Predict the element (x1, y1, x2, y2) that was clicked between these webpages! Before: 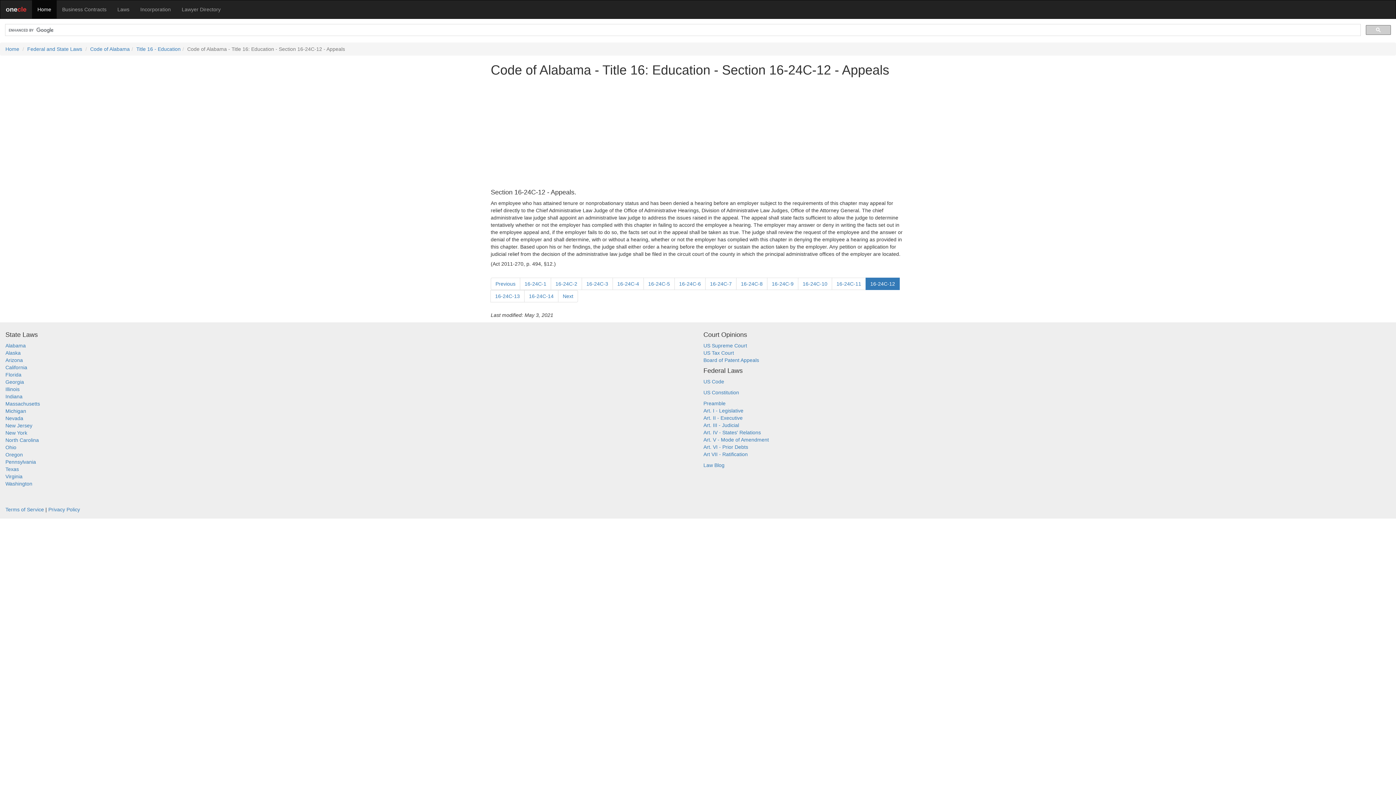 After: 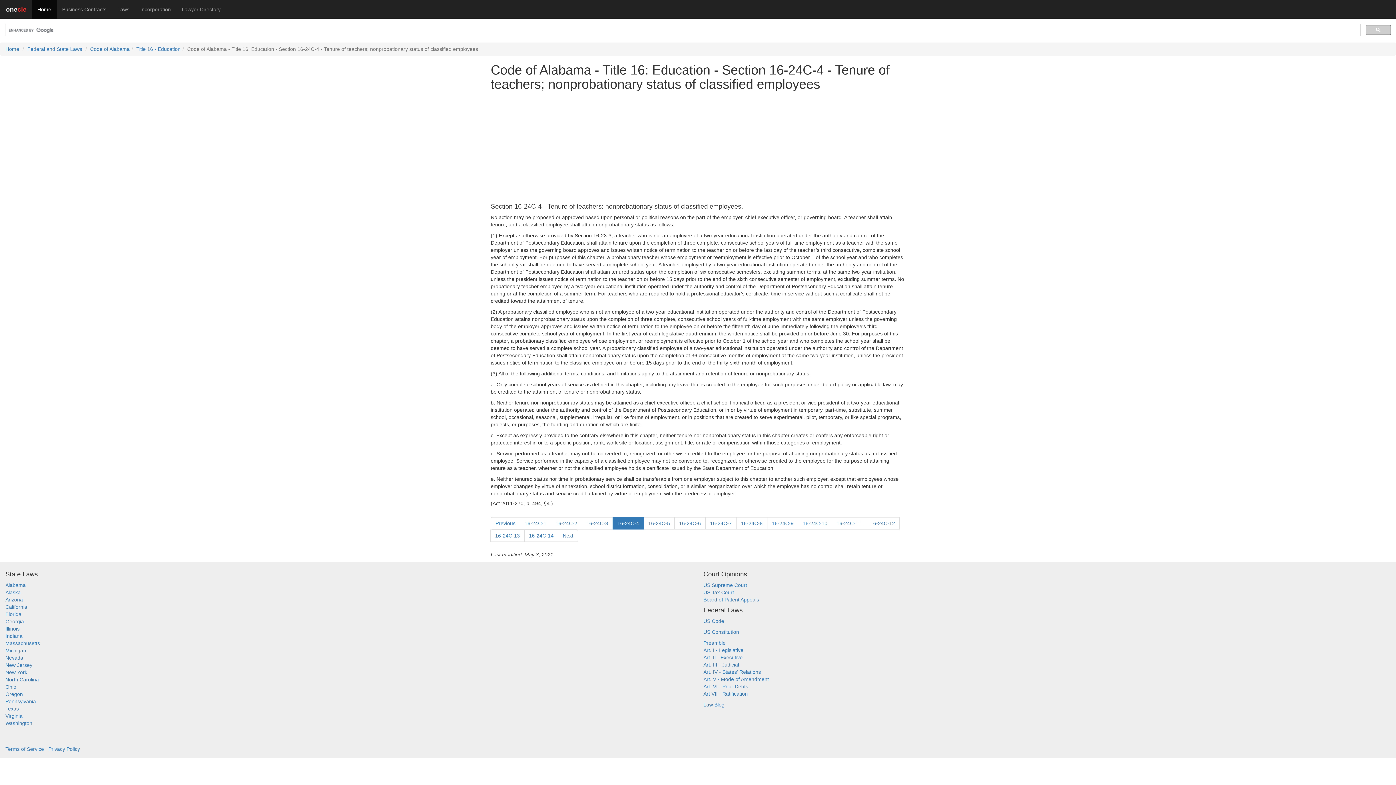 Action: label: 16-24C-4 bbox: (612, 277, 644, 290)